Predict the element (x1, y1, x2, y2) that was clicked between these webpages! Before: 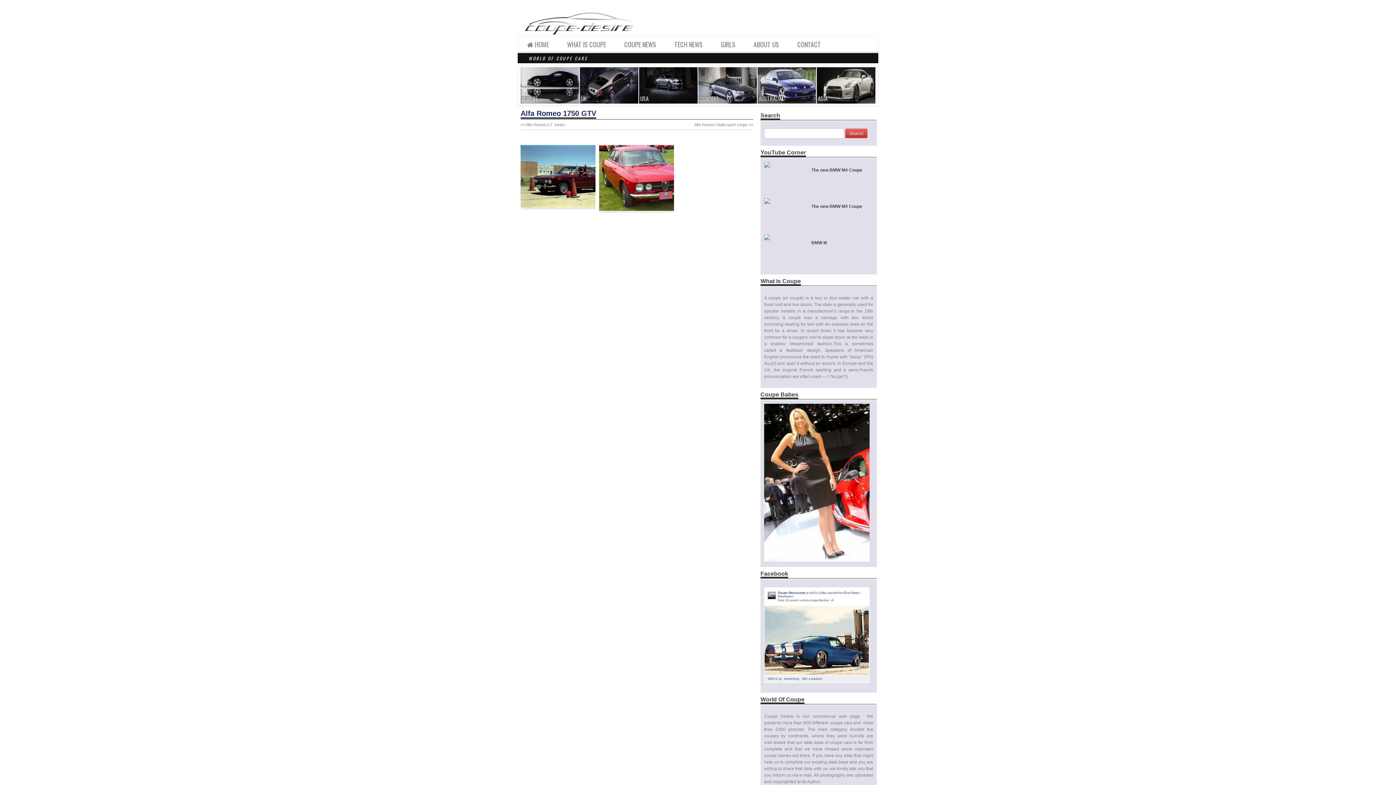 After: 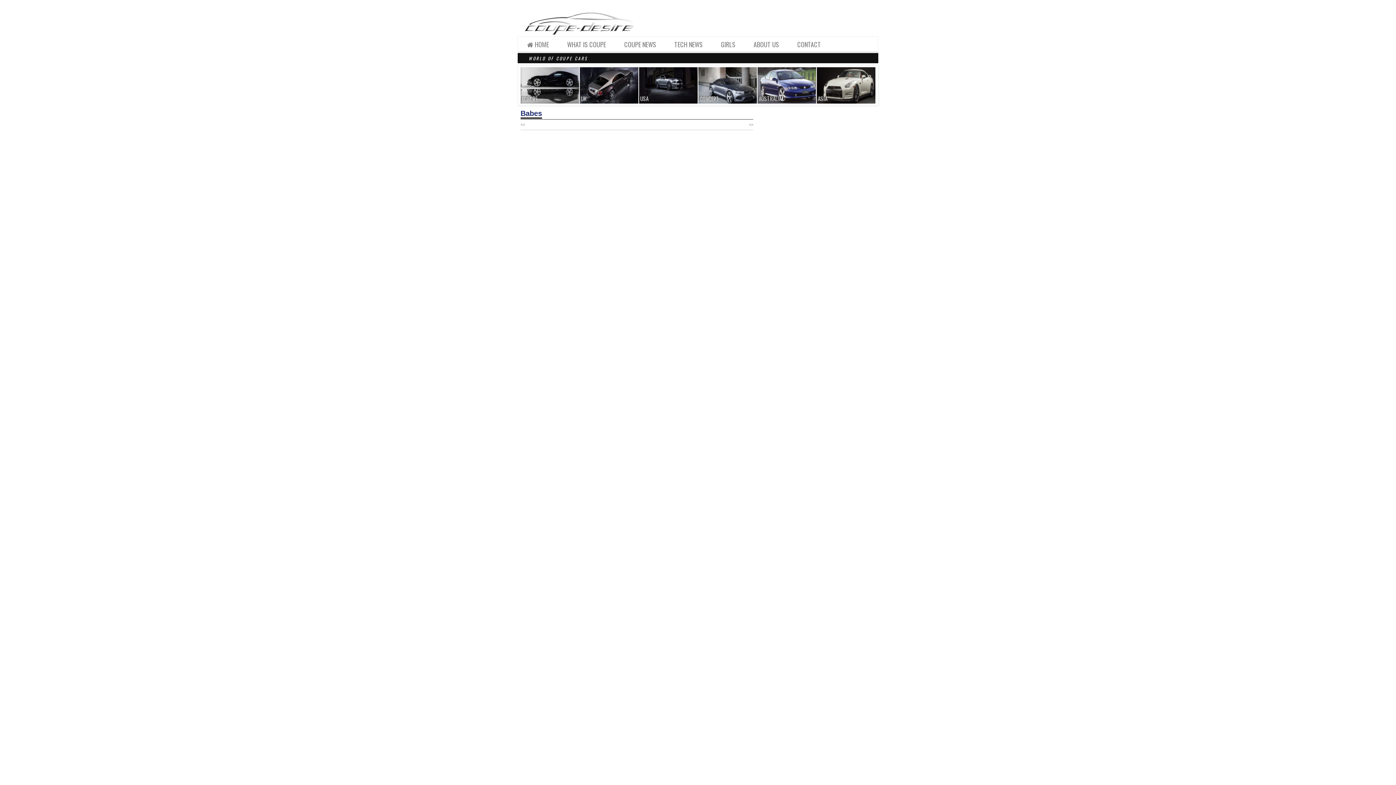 Action: bbox: (721, 39, 735, 49) label: GIRLS